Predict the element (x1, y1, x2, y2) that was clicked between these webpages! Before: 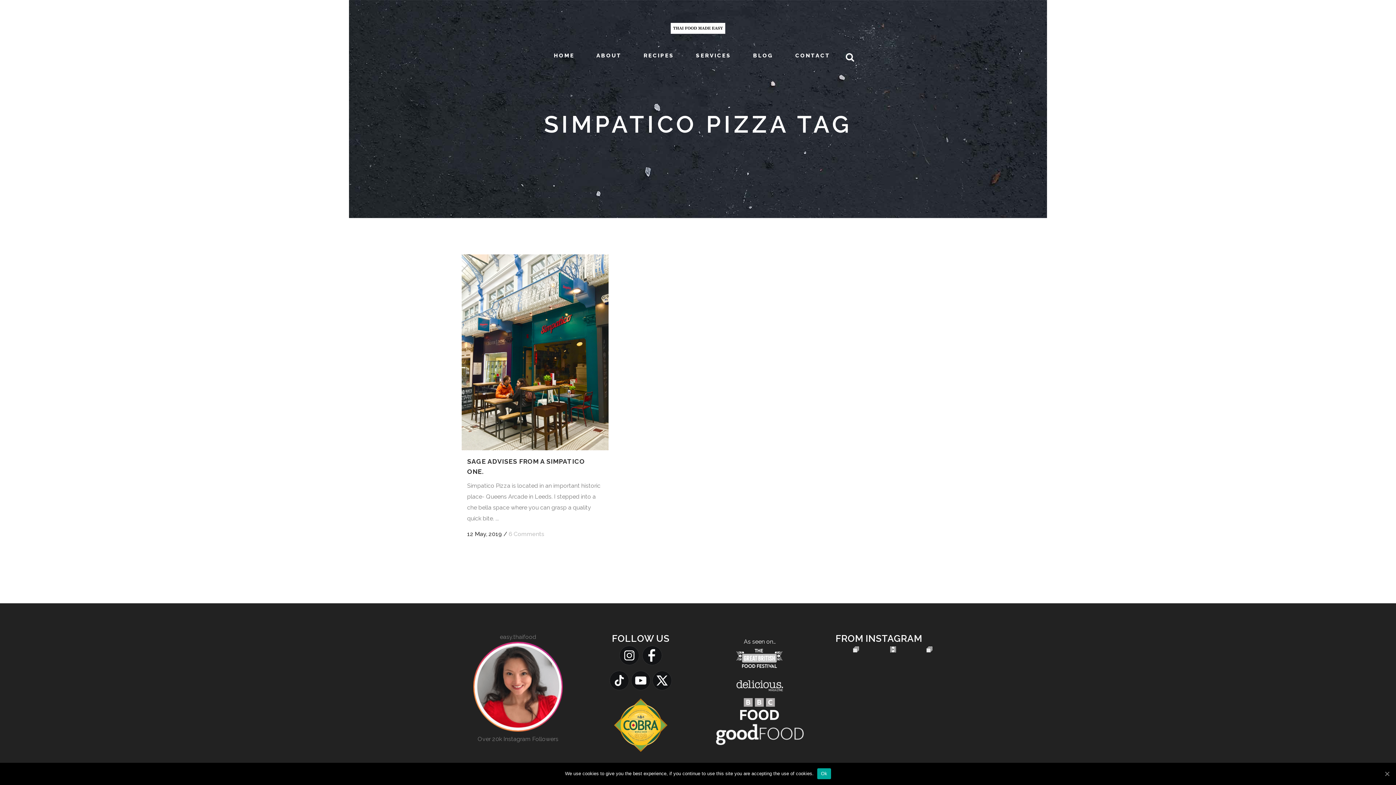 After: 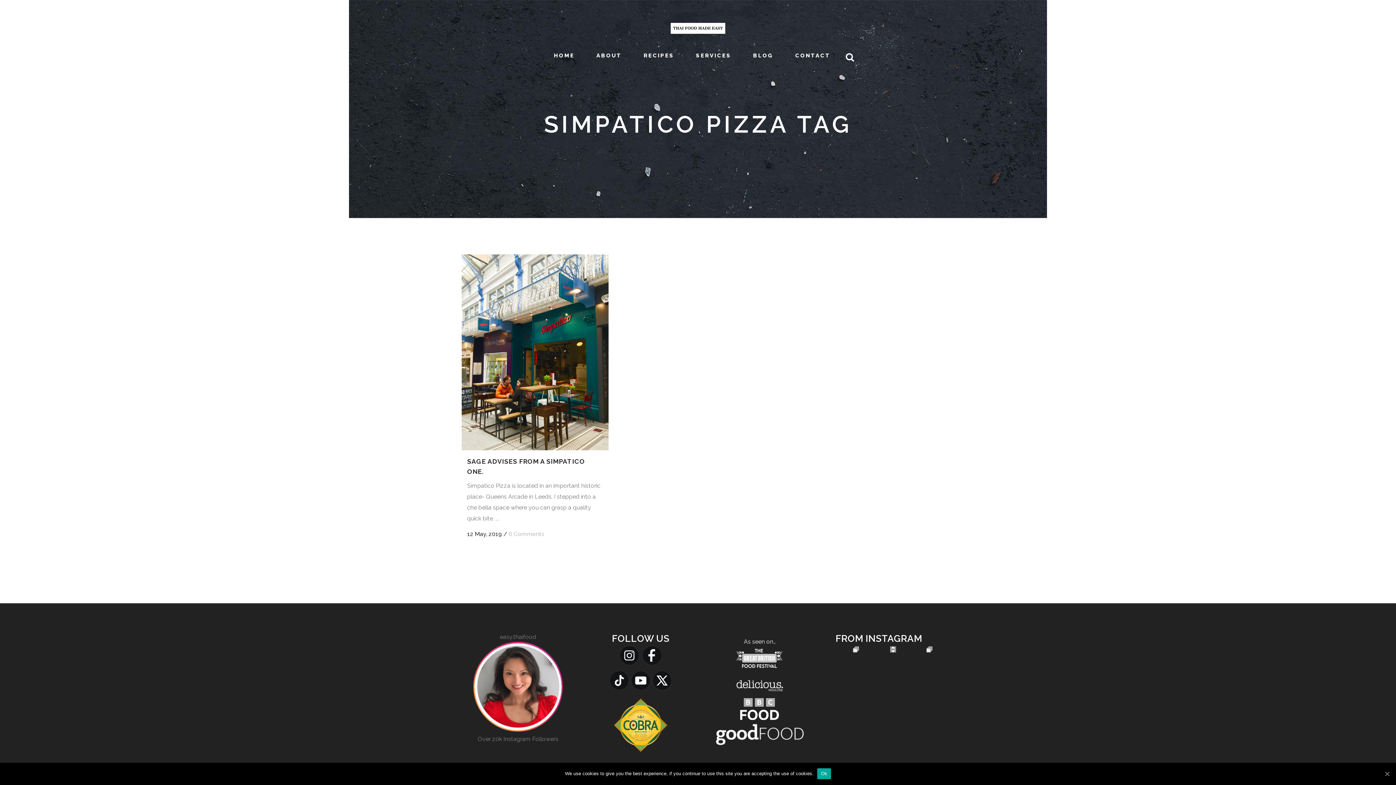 Action: bbox: (630, 686, 651, 693)